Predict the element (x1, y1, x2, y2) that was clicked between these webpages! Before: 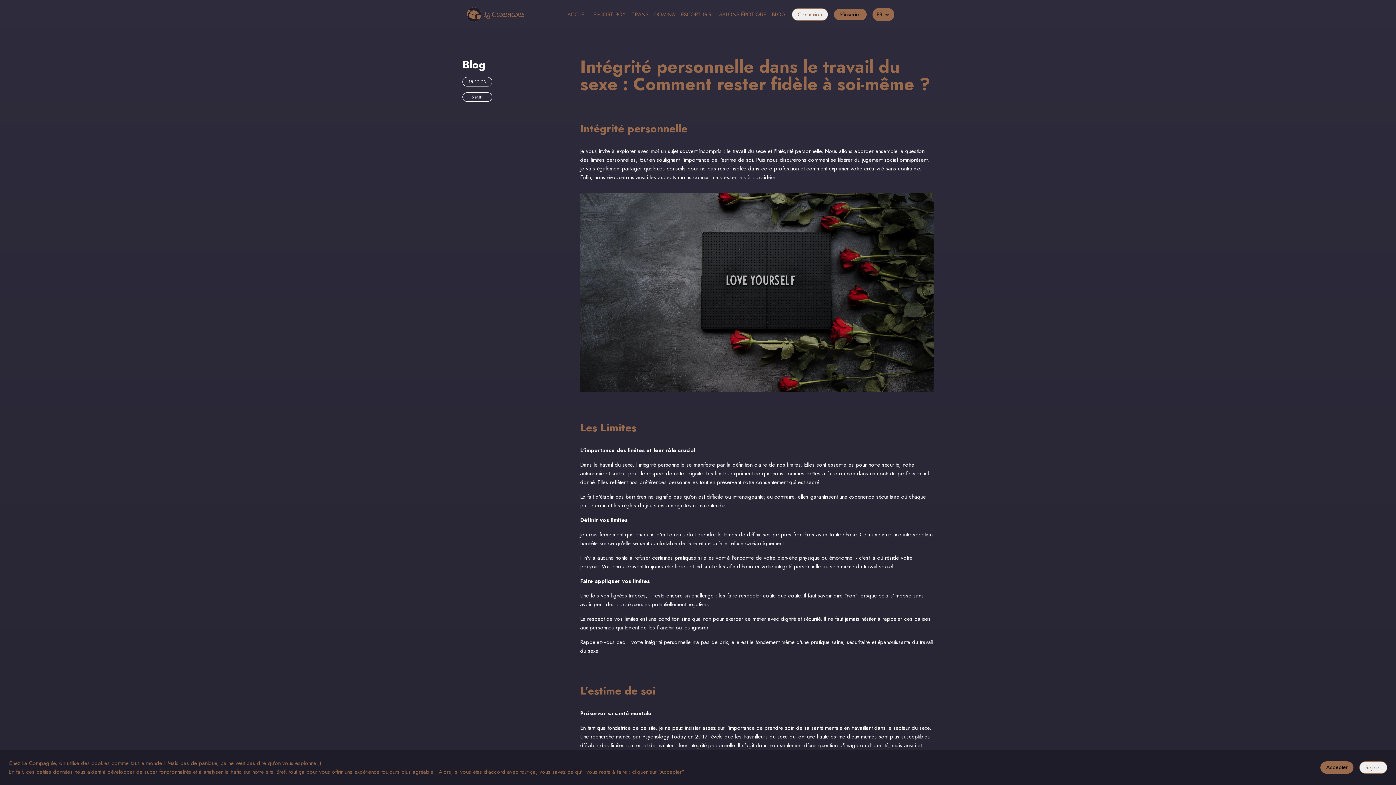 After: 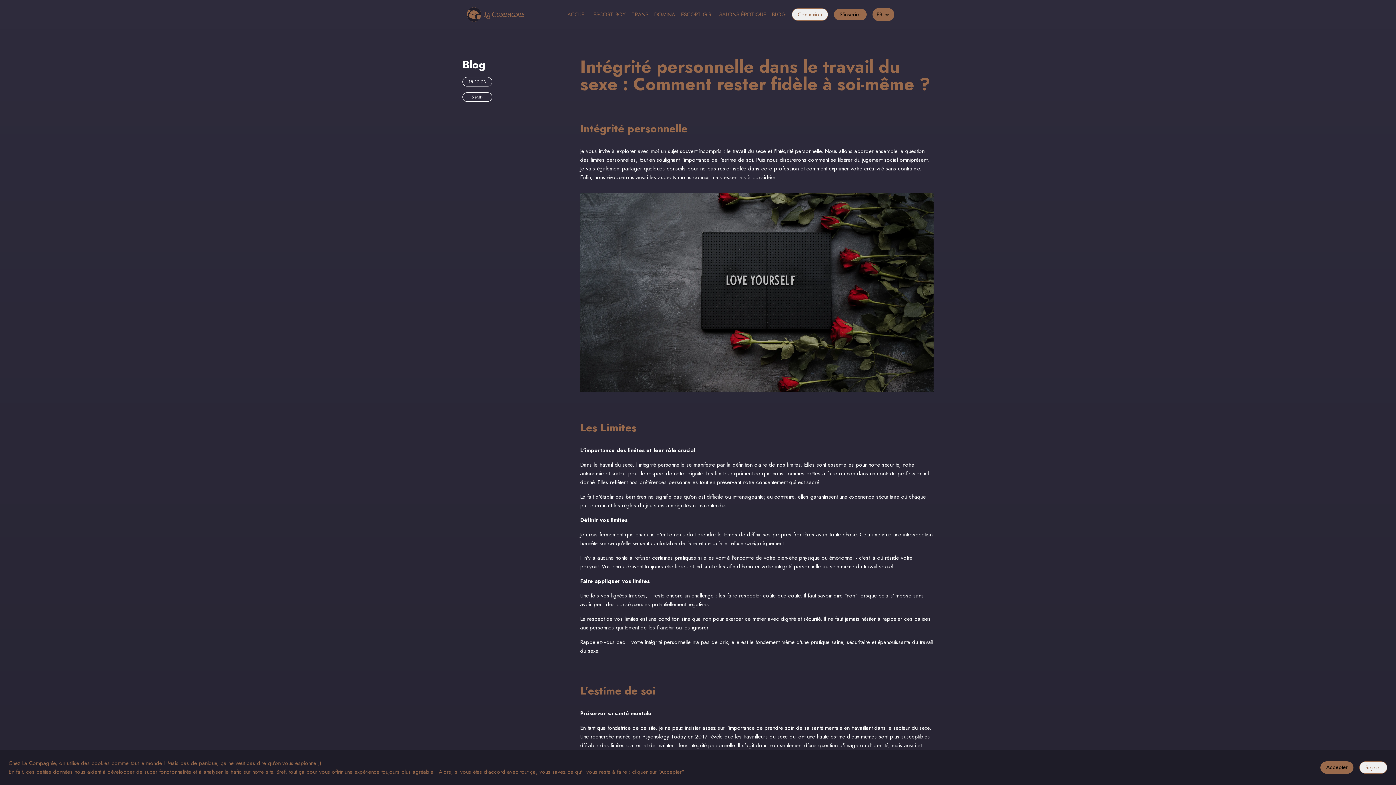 Action: label: FR bbox: (872, 8, 894, 21)